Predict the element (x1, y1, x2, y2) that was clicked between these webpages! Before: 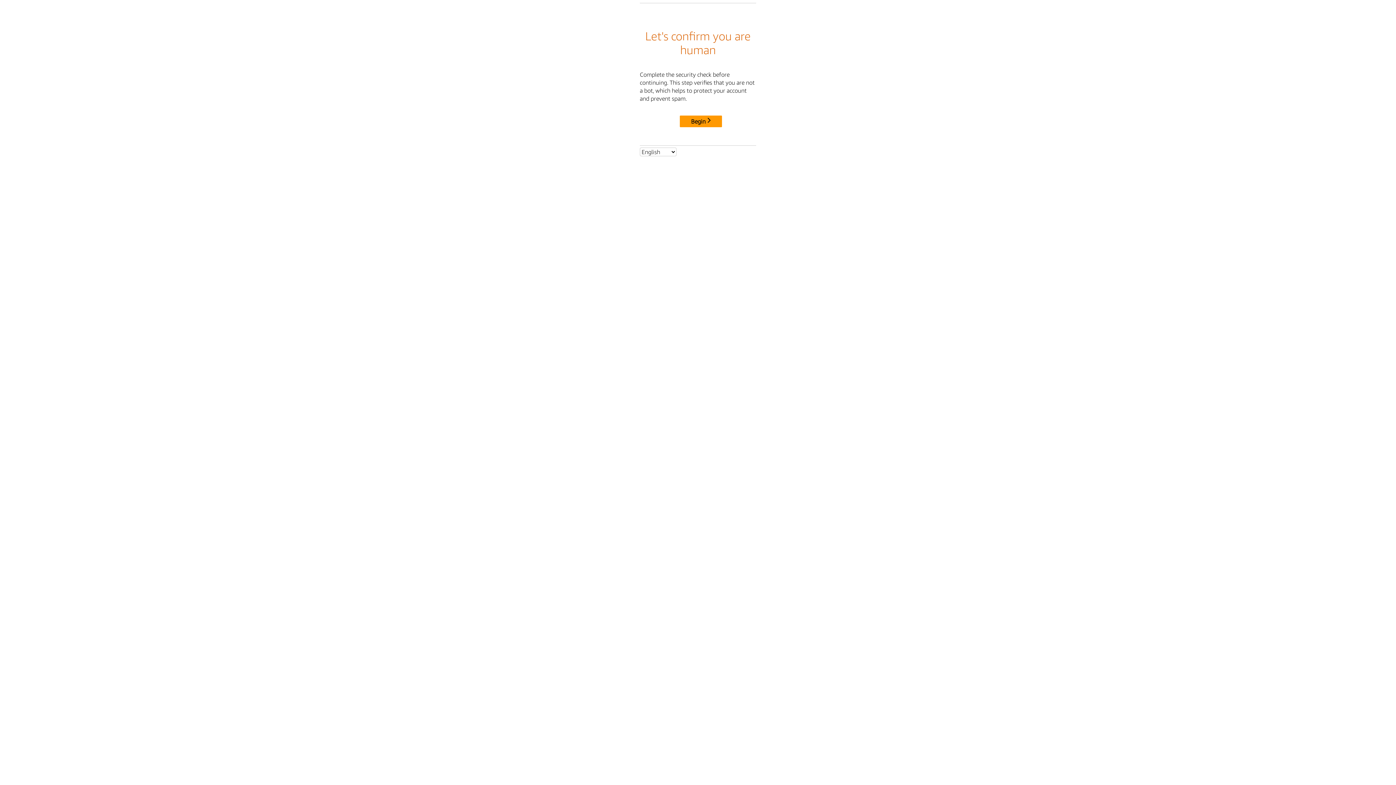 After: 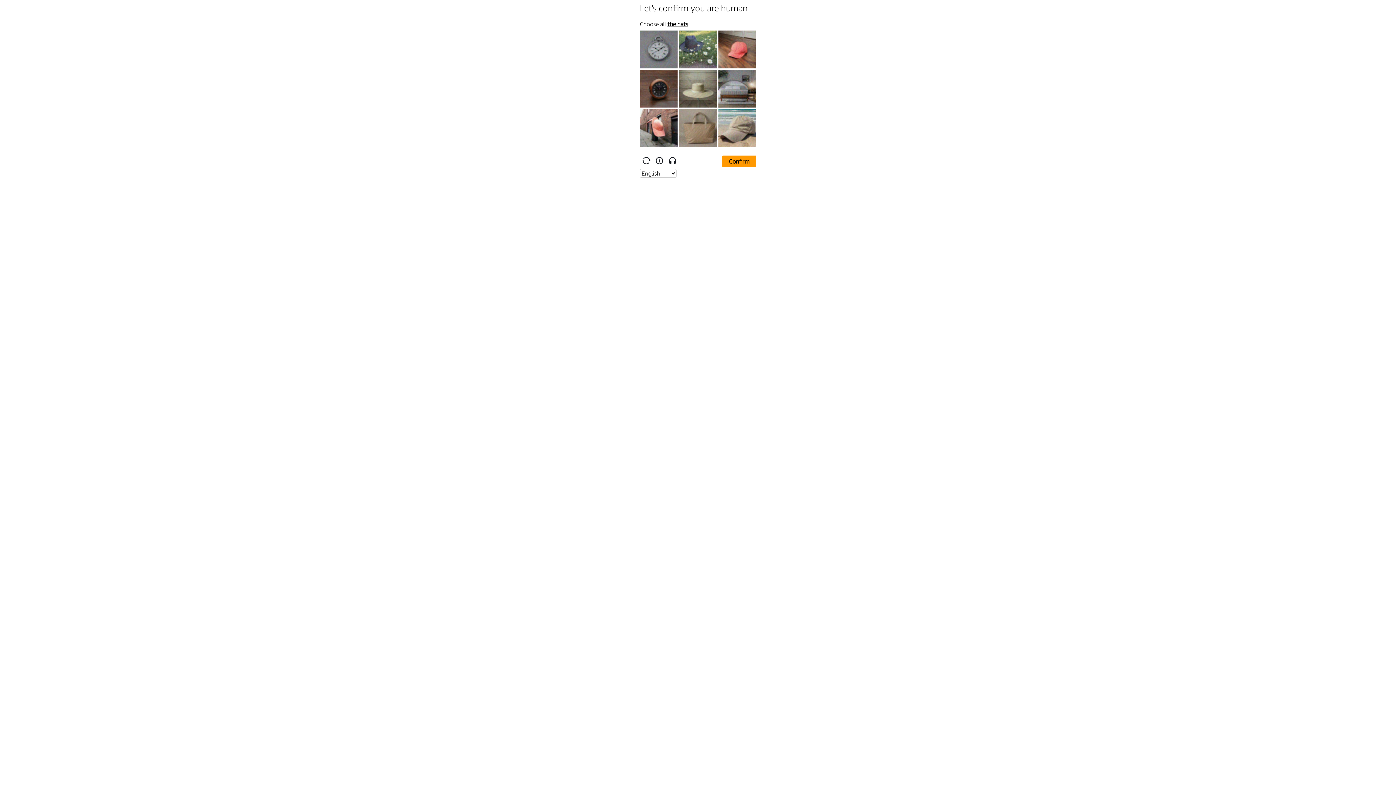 Action: label: Begin bbox: (680, 115, 722, 127)